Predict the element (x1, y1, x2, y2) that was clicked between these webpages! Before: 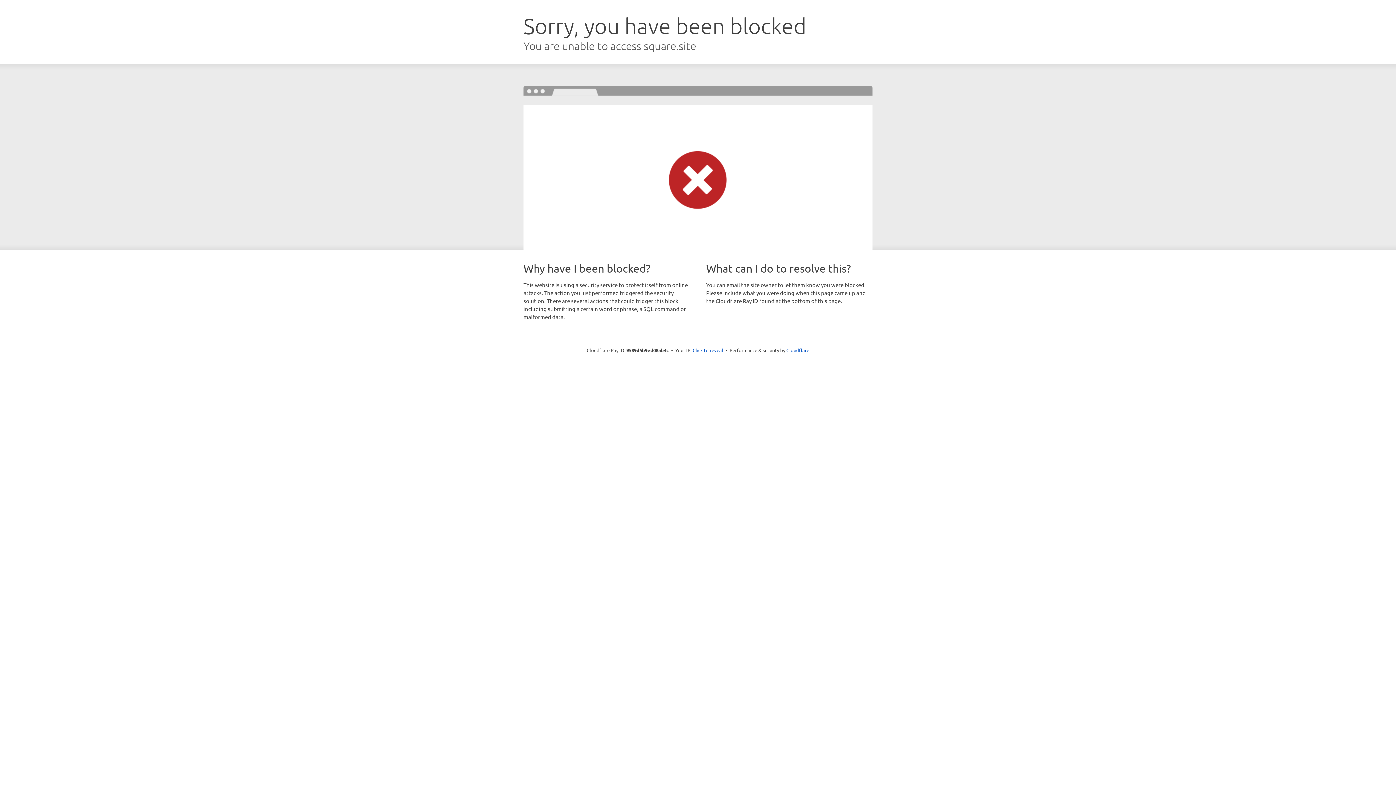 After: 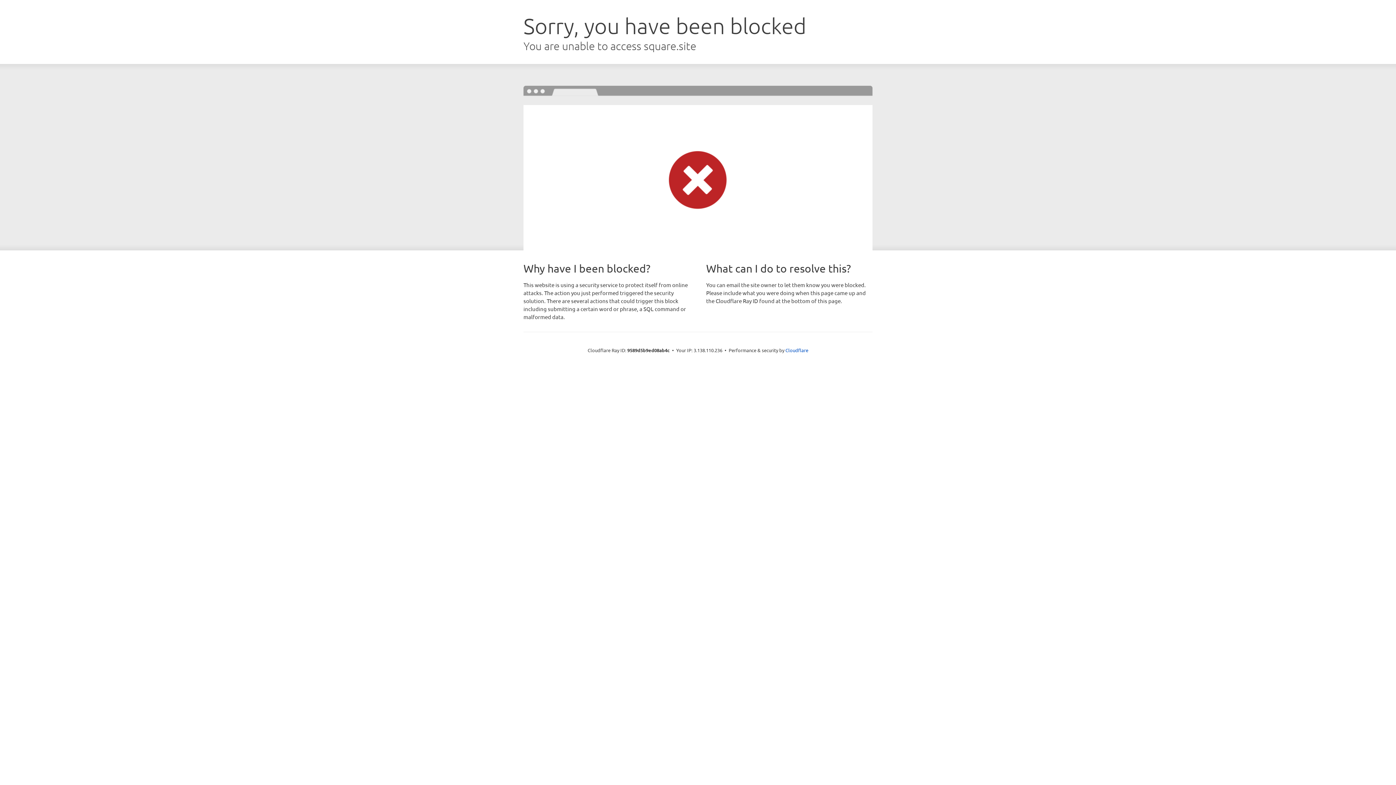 Action: label: Click to reveal bbox: (692, 346, 723, 353)